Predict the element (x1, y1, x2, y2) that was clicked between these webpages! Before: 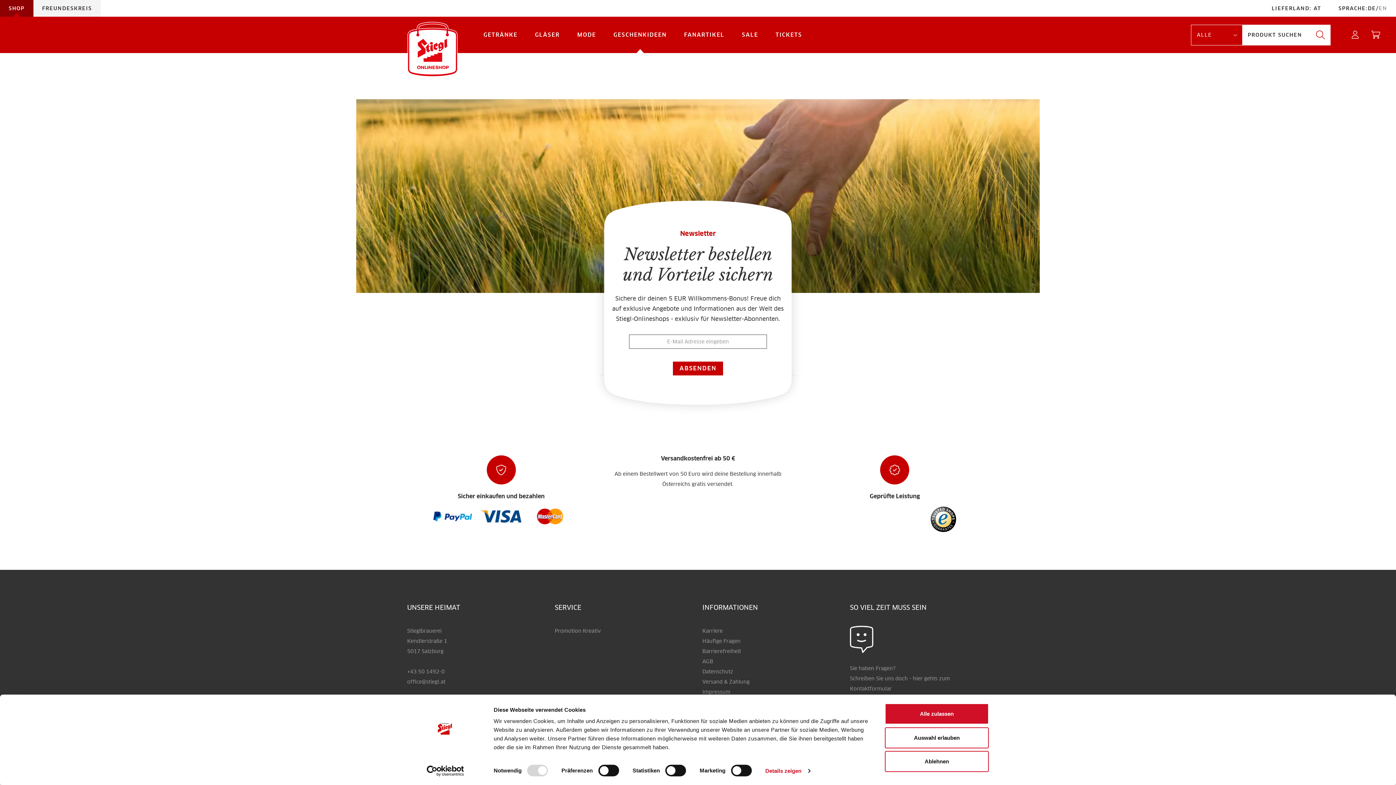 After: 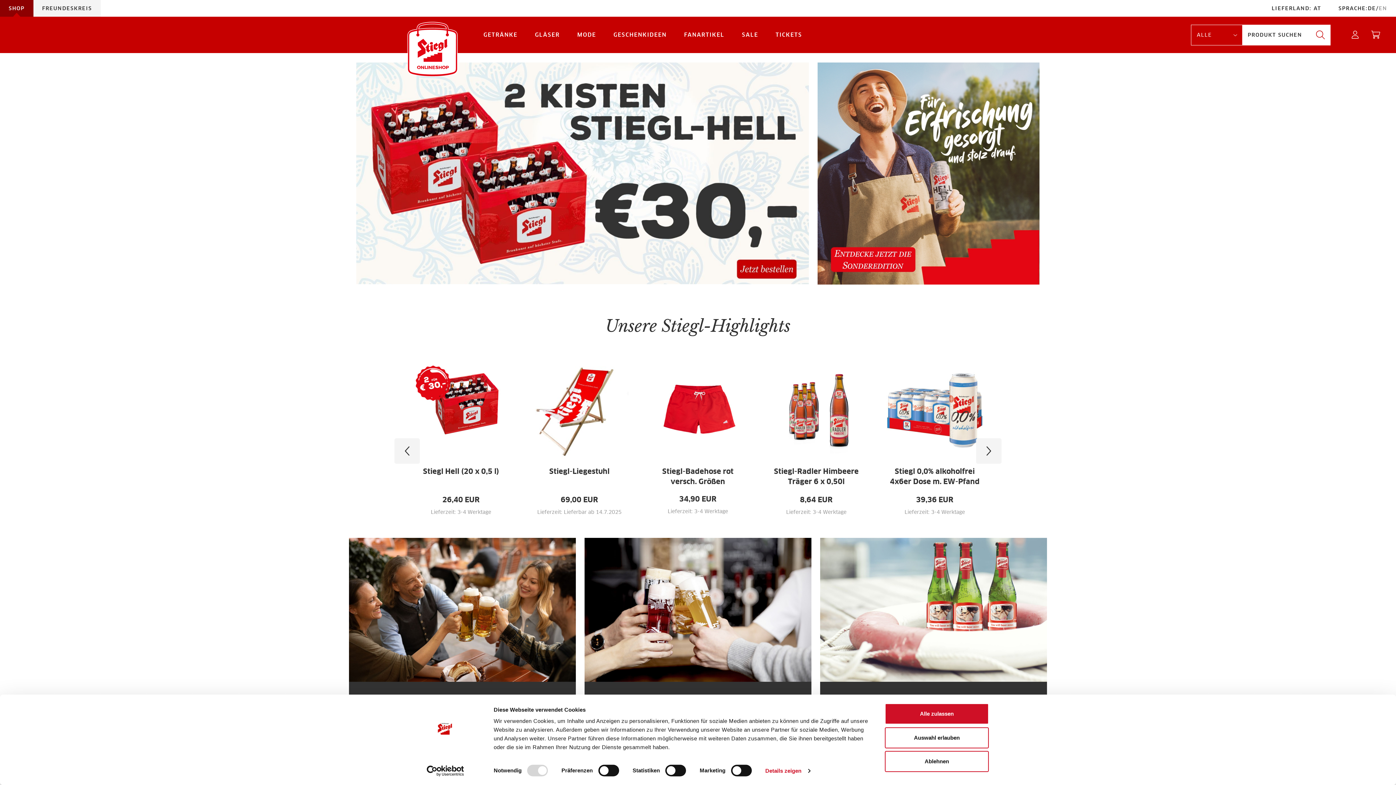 Action: bbox: (407, 21, 458, 77)